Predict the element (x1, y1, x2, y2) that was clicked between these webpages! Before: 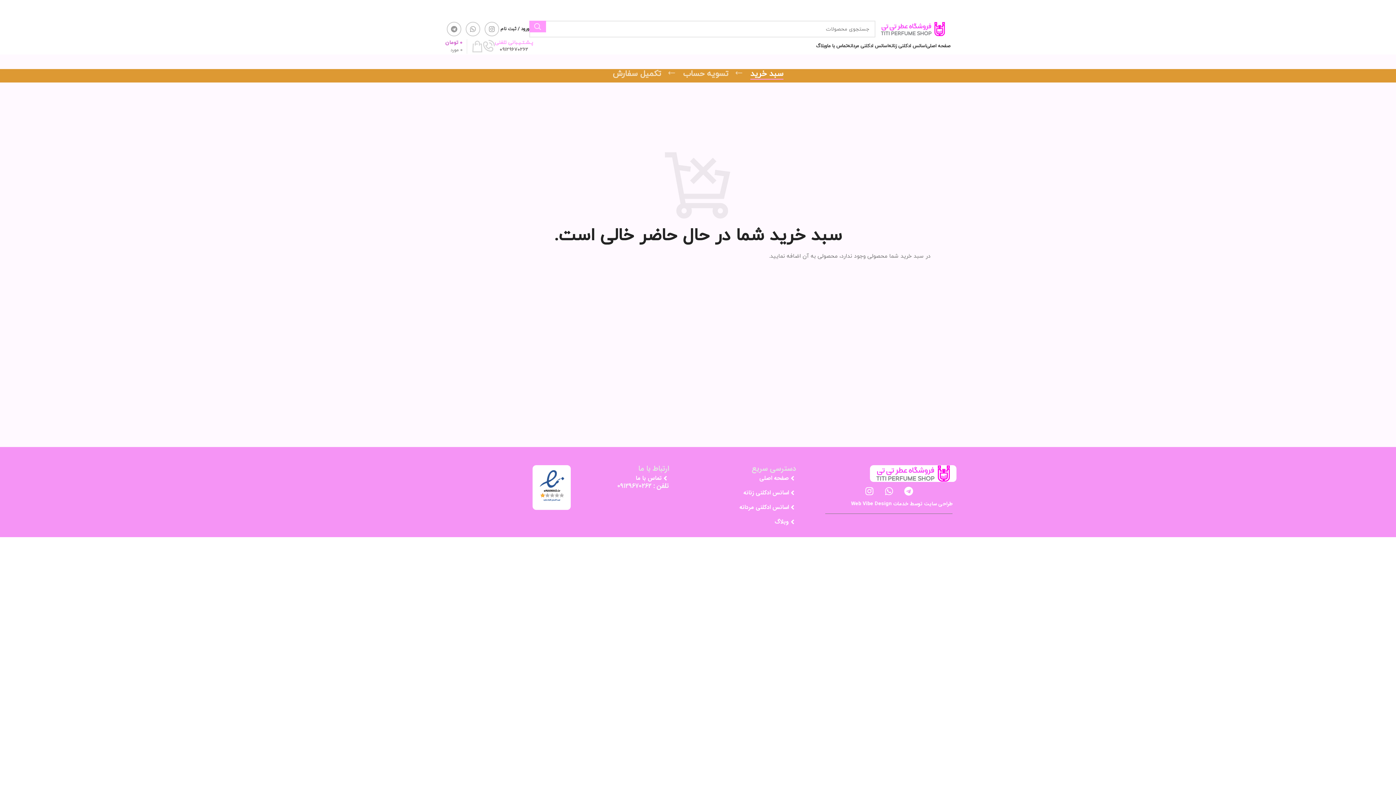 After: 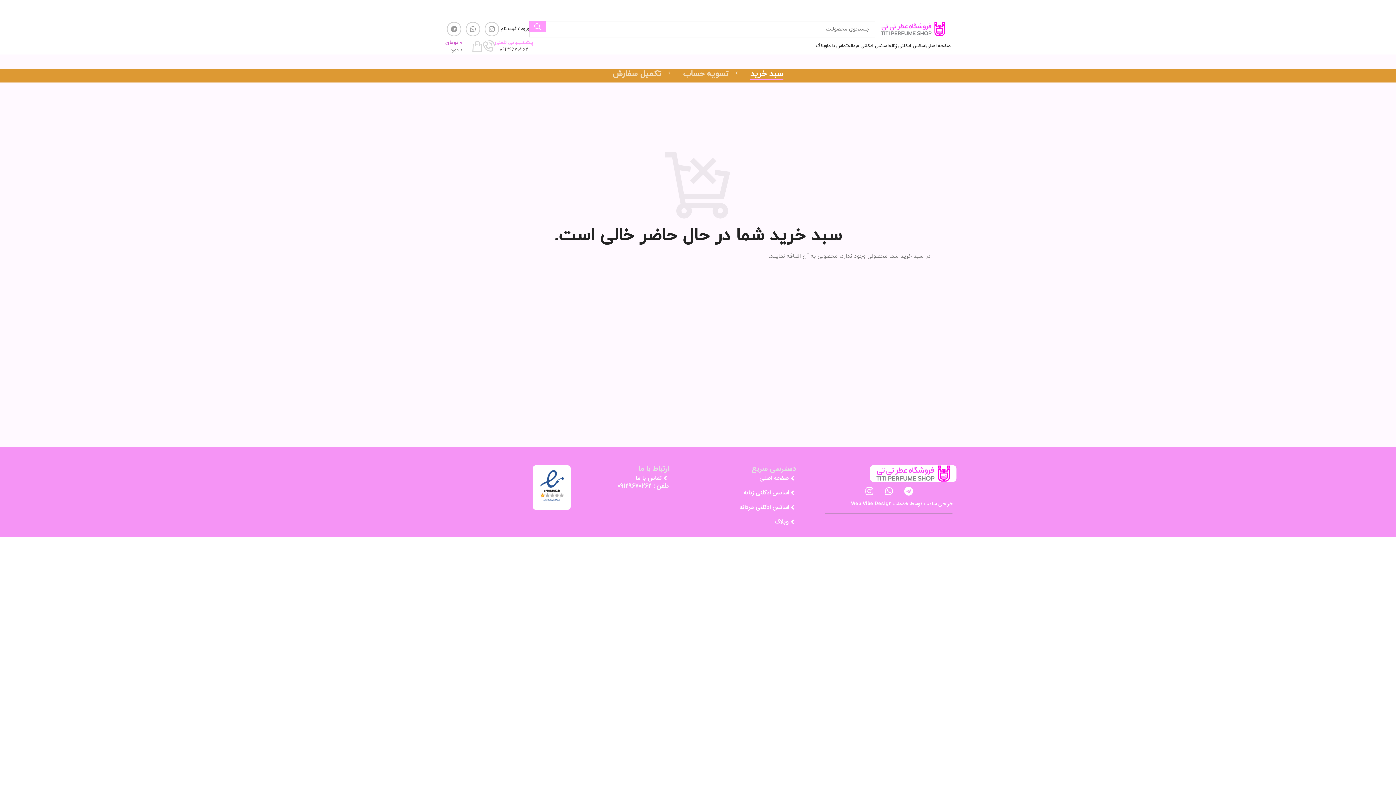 Action: label: لینک شبکه اجتماعی تلگرام bbox: (446, 21, 461, 36)